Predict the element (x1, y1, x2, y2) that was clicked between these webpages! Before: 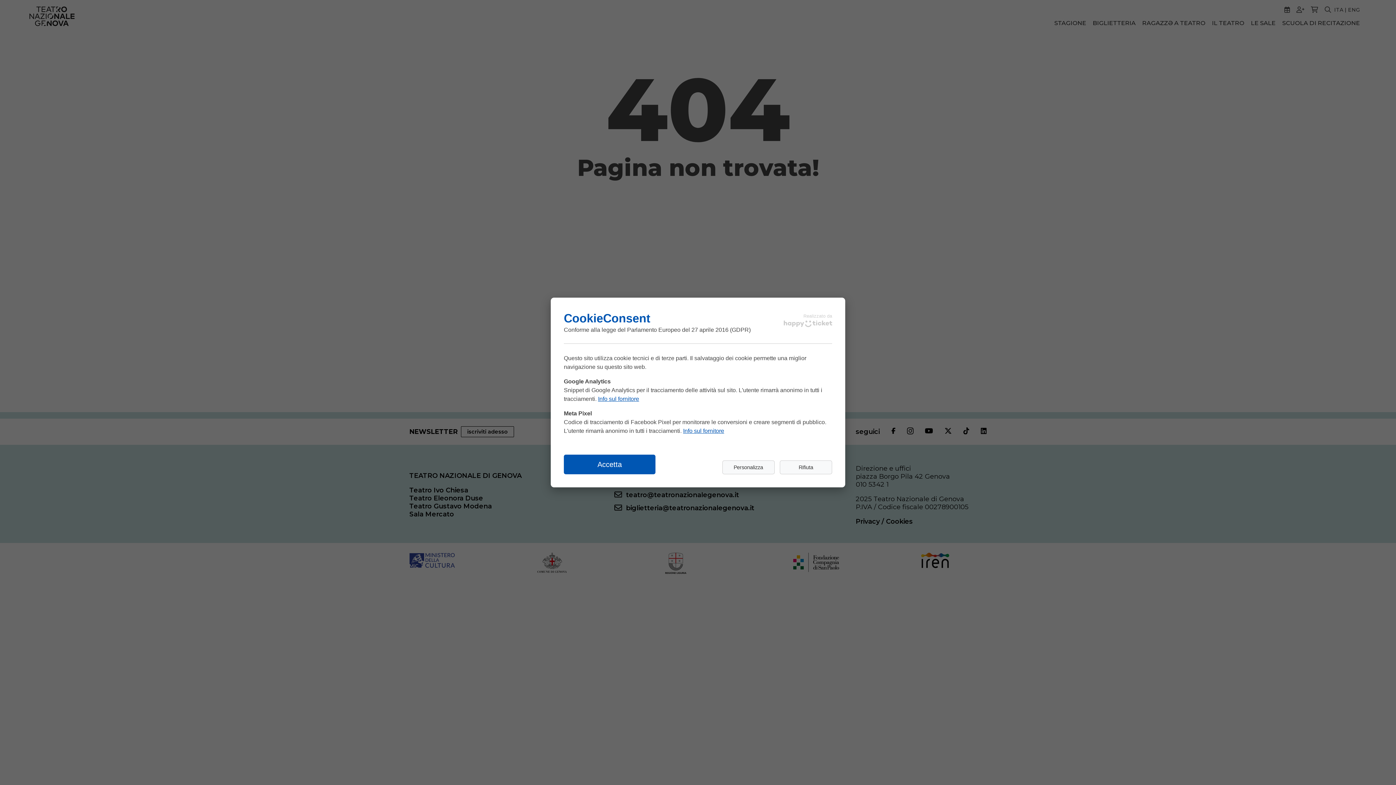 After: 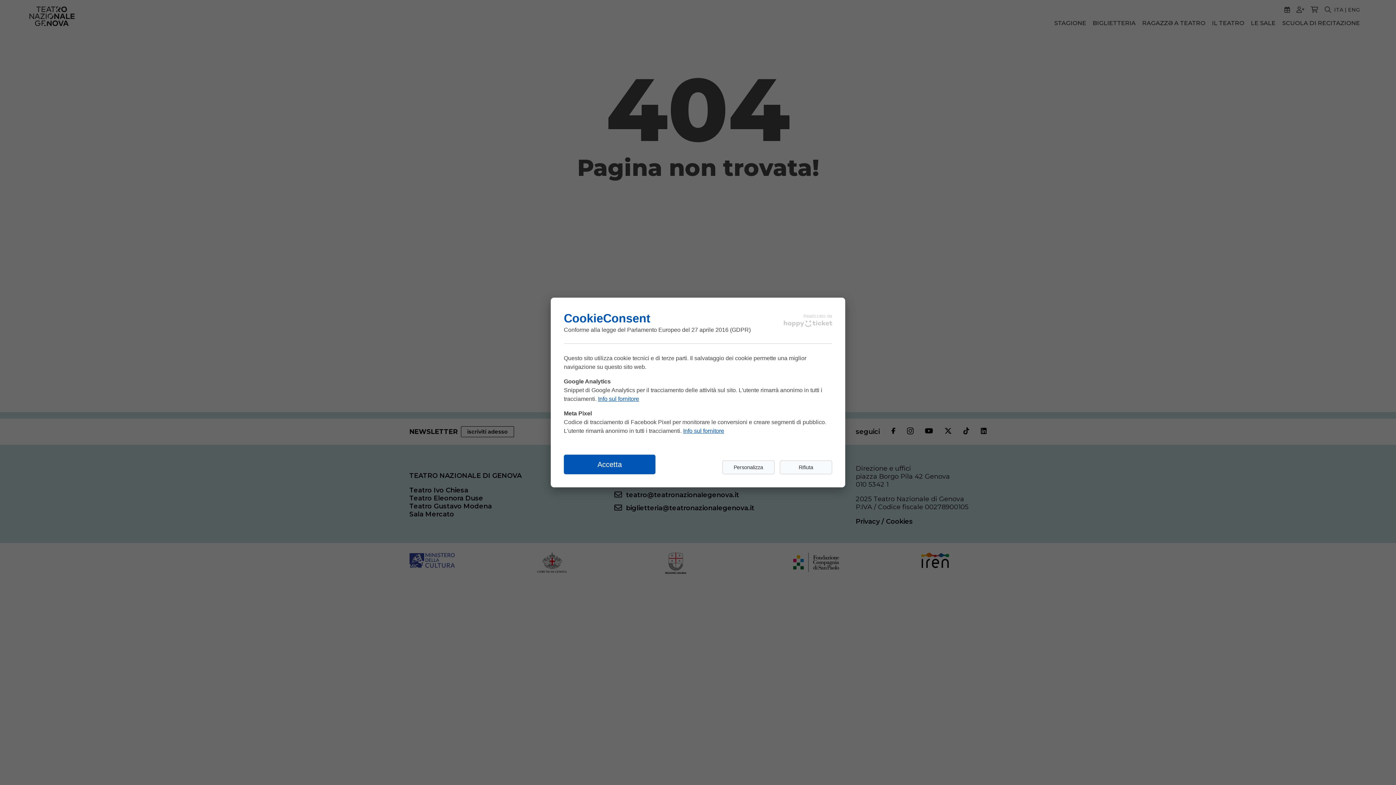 Action: bbox: (683, 427, 724, 434) label: Info sul fornitore